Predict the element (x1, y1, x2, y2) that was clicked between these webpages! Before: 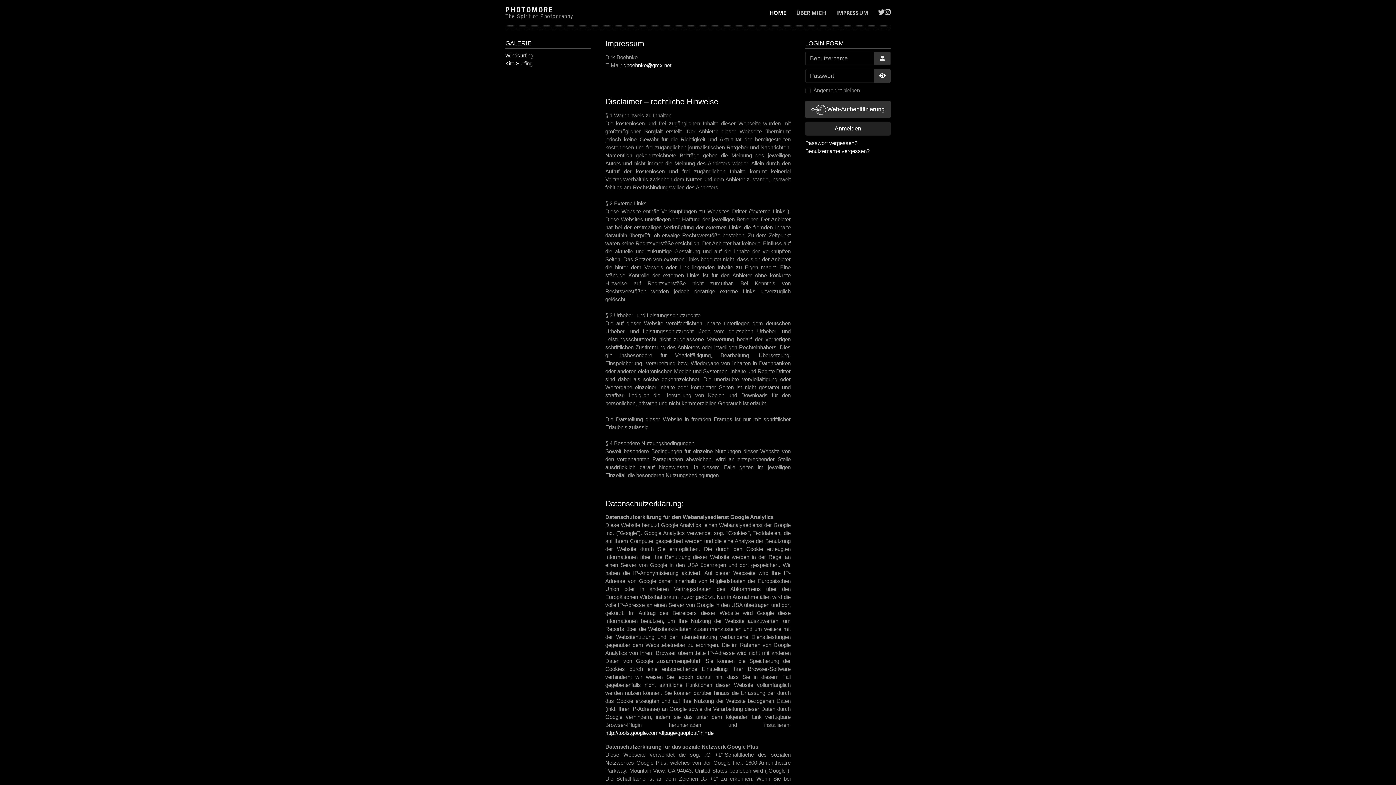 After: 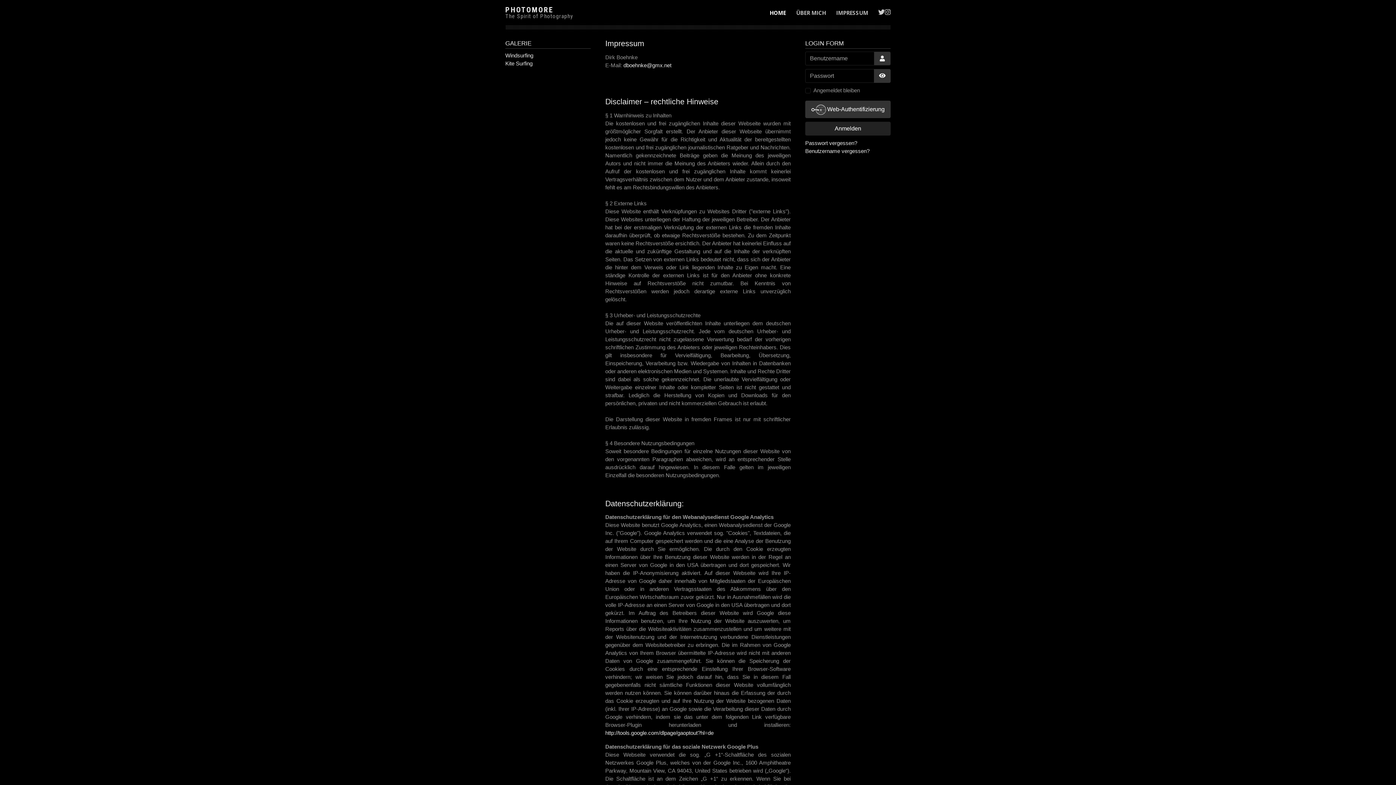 Action: bbox: (885, 8, 890, 16)